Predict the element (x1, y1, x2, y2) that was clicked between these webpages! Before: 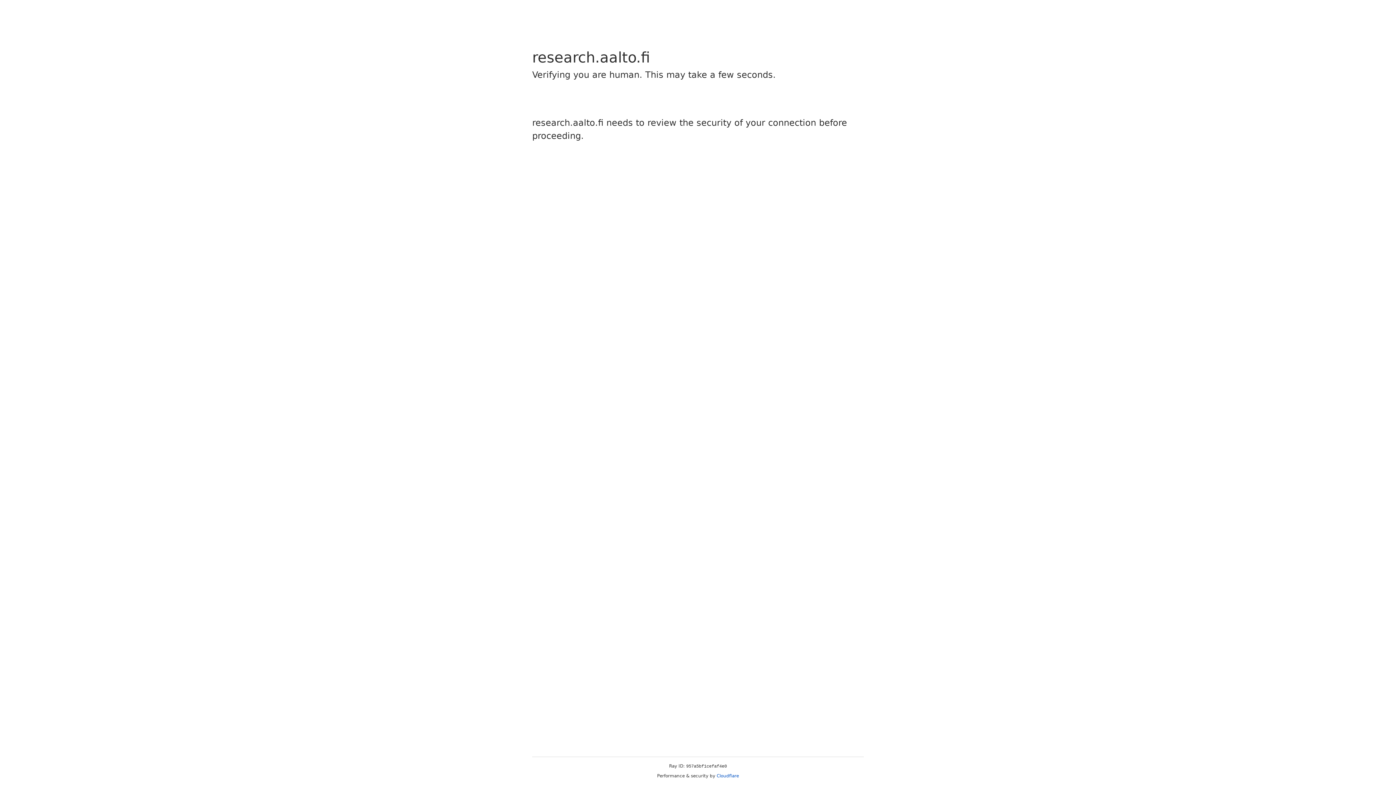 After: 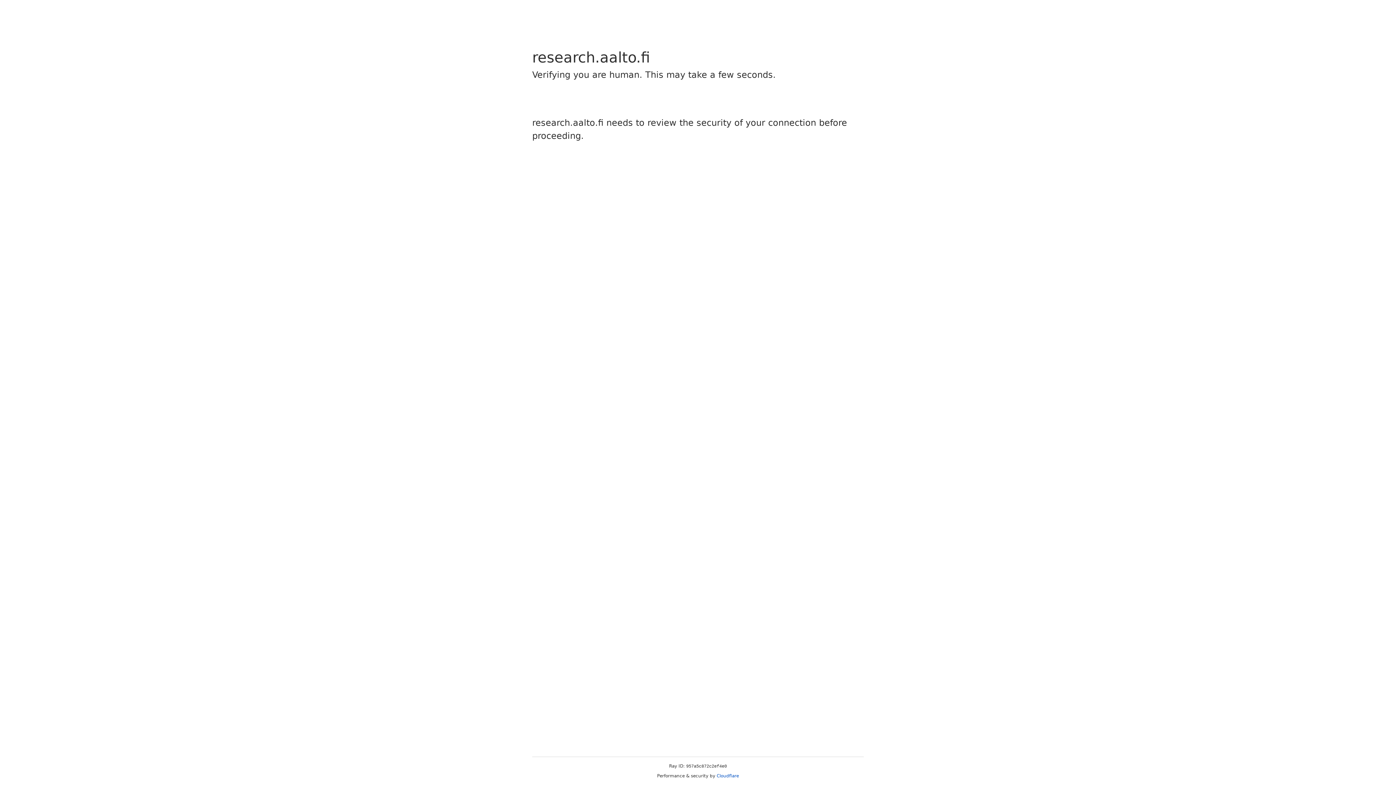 Action: bbox: (716, 773, 739, 778) label: Cloudflare